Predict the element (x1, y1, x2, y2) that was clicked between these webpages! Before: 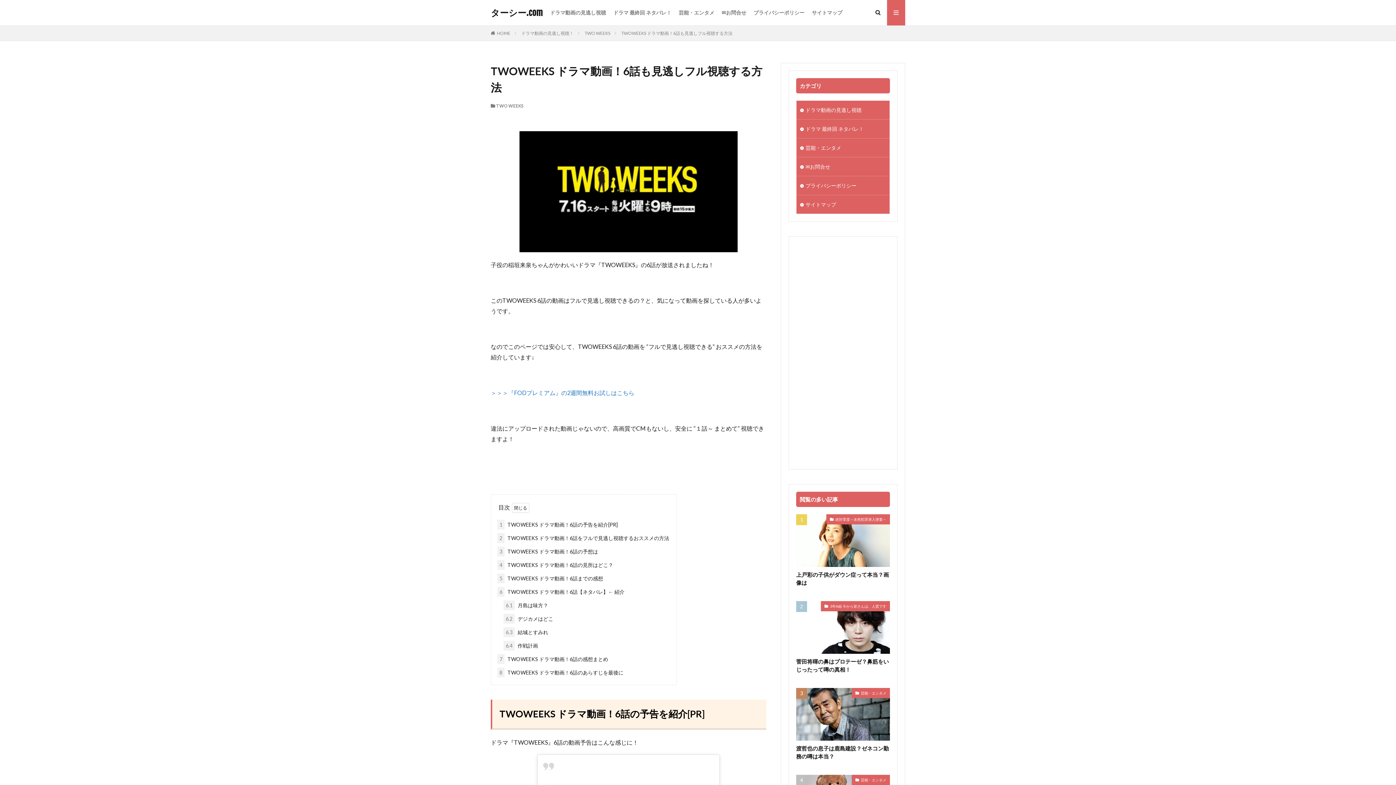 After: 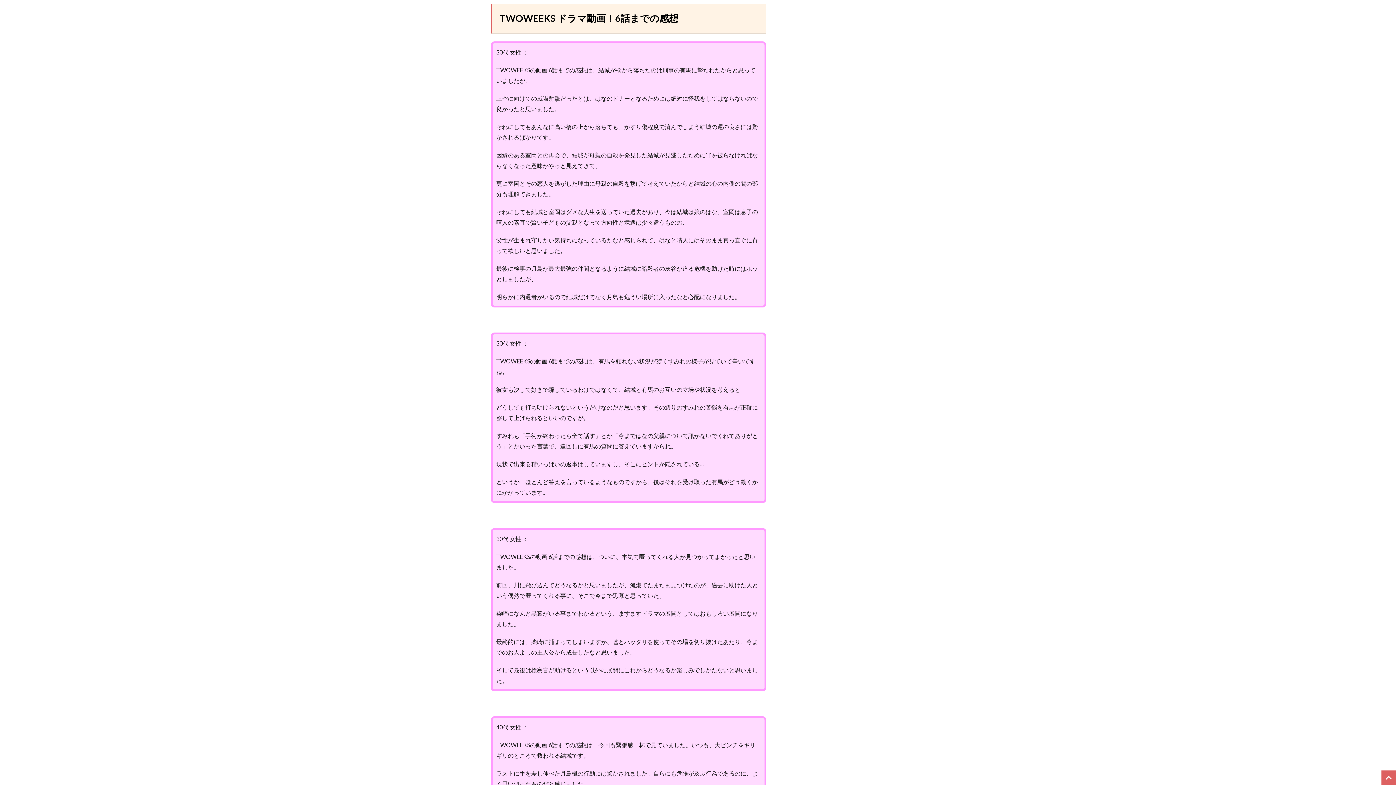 Action: label: 5 TWOWEEKS ドラマ動画！6話までの感想 bbox: (497, 573, 603, 583)